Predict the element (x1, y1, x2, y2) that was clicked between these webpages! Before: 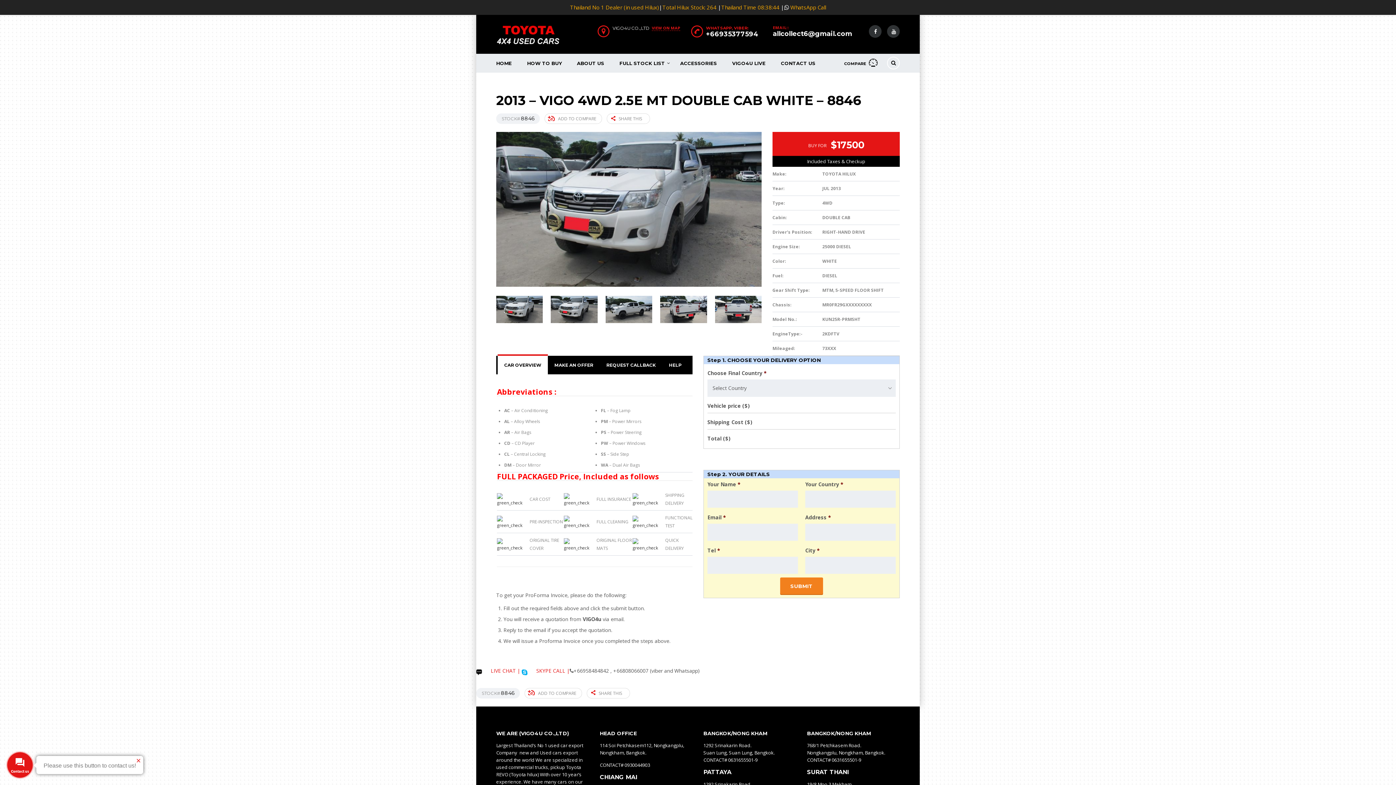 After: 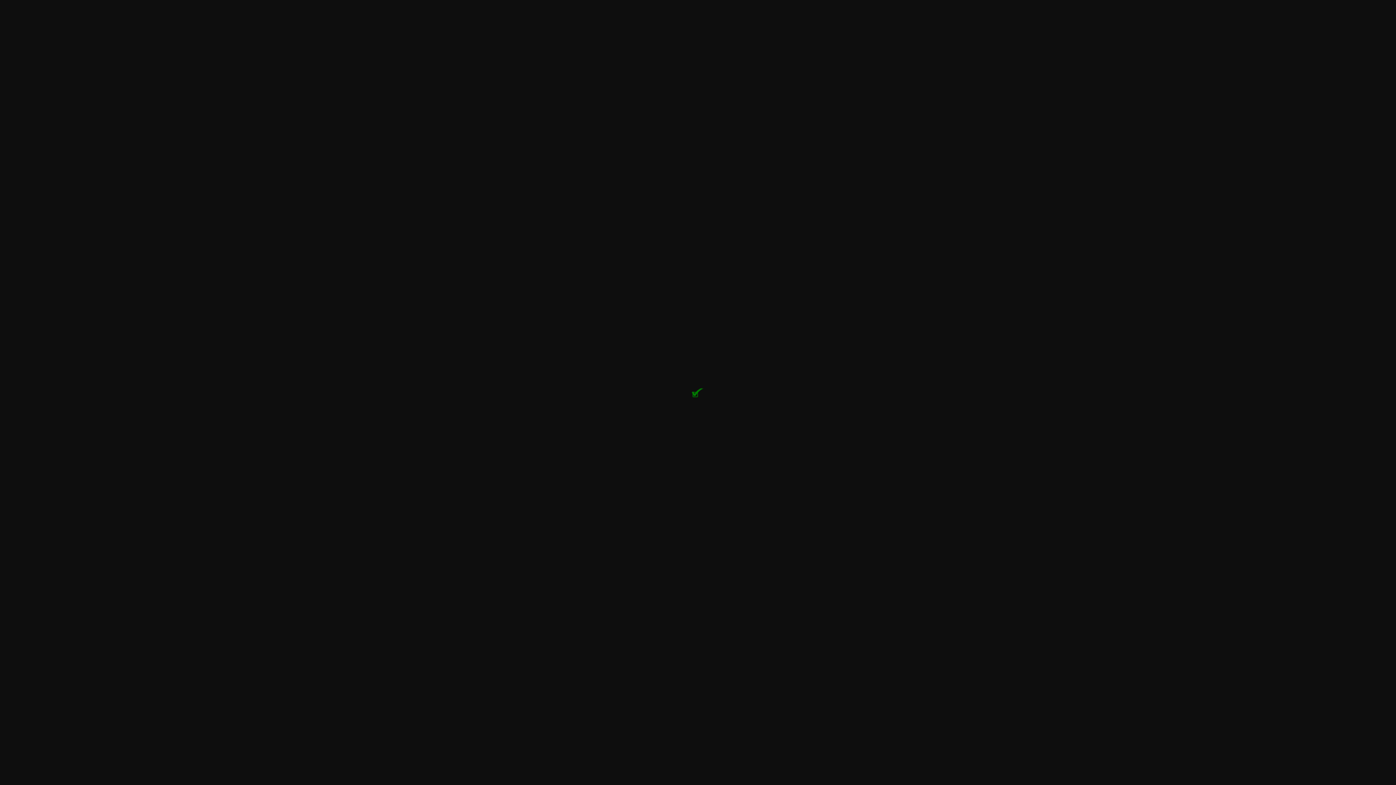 Action: bbox: (564, 540, 596, 547)